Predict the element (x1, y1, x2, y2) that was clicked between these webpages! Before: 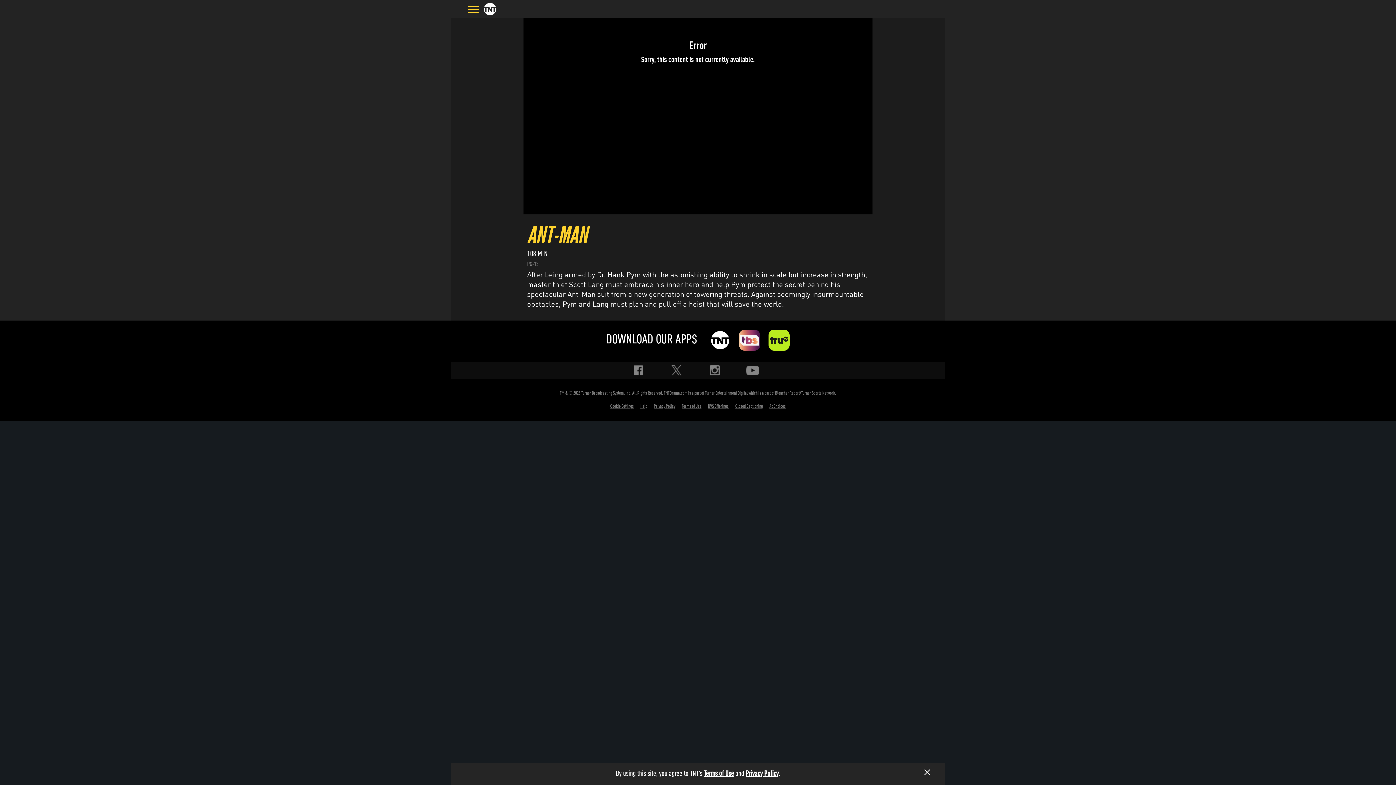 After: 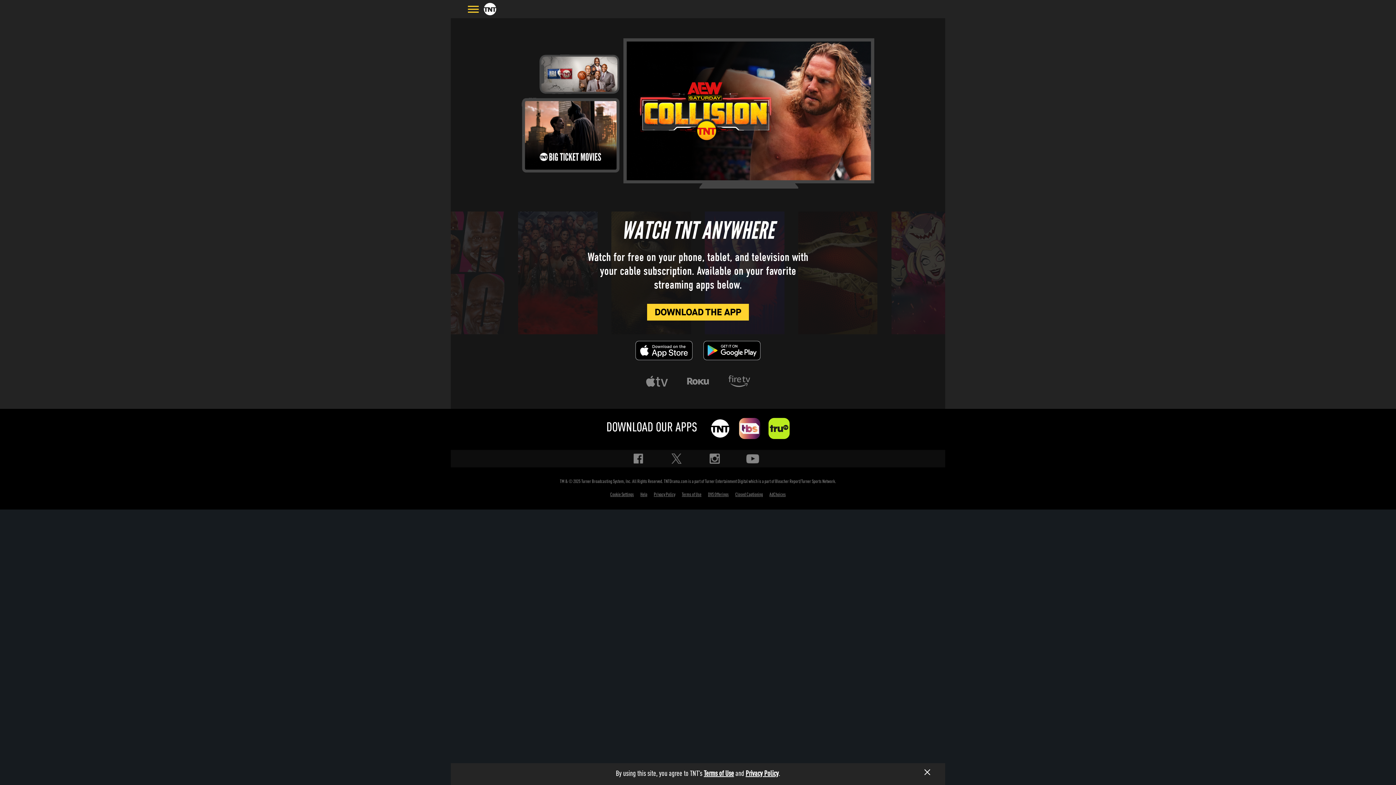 Action: bbox: (709, 329, 730, 350) label: TNT